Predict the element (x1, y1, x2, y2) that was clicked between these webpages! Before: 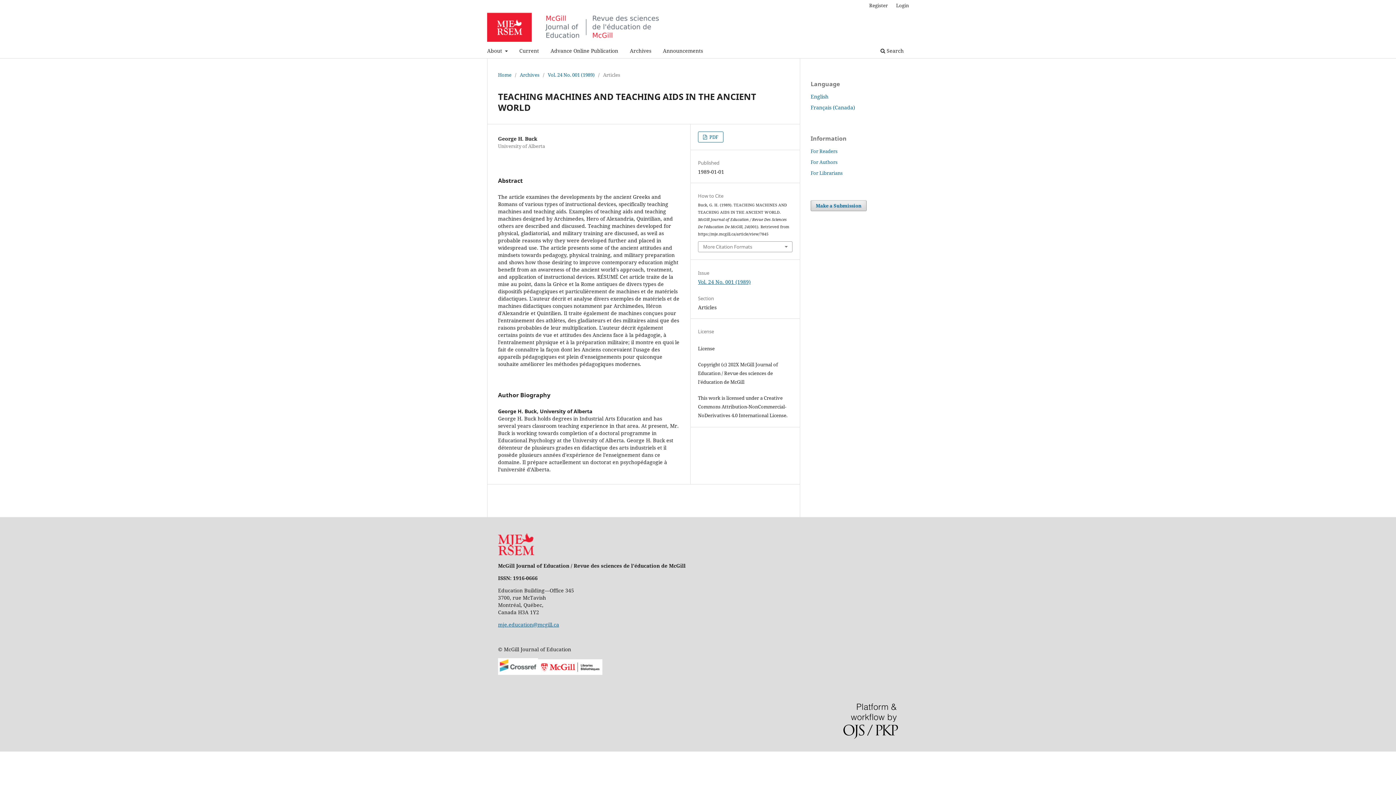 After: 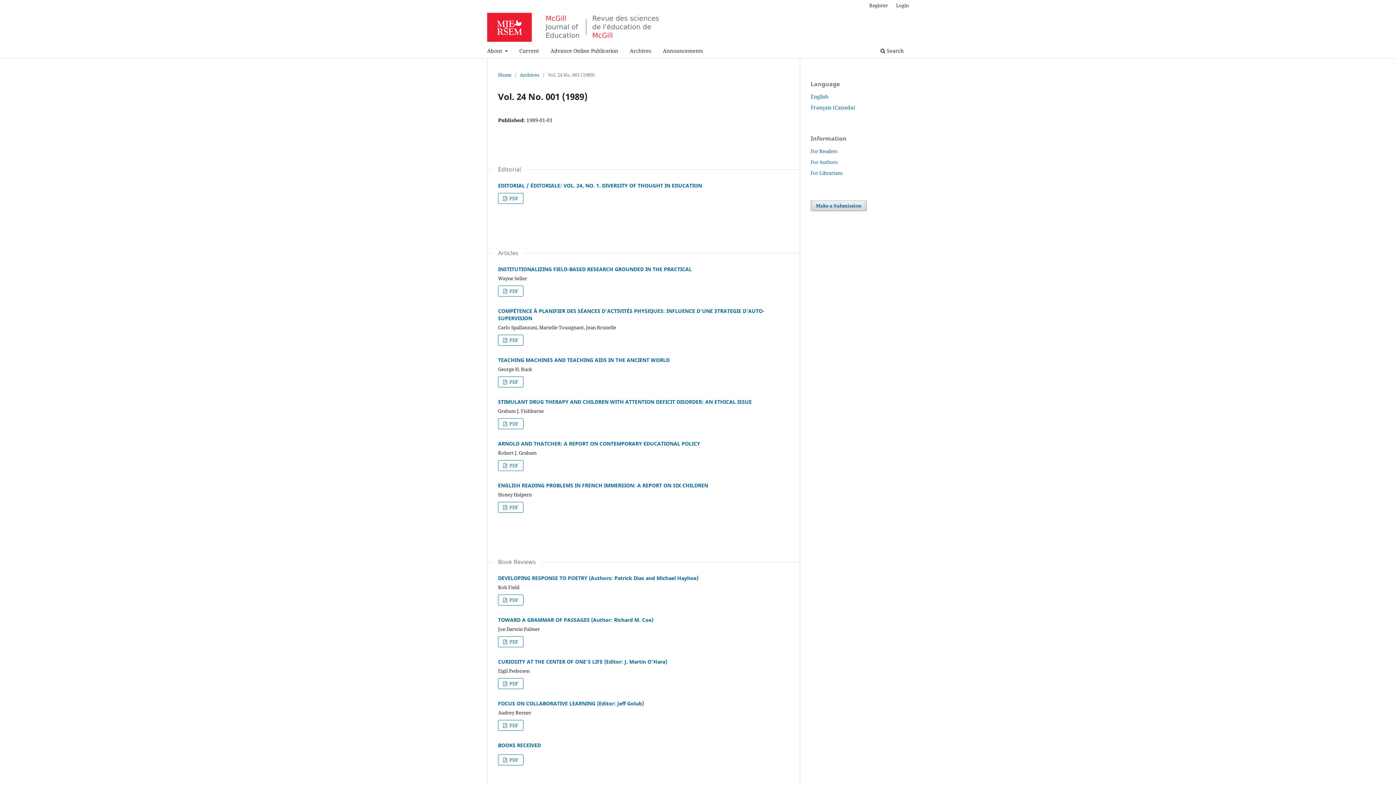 Action: bbox: (548, 71, 594, 78) label: Vol. 24 No. 001 (1989)